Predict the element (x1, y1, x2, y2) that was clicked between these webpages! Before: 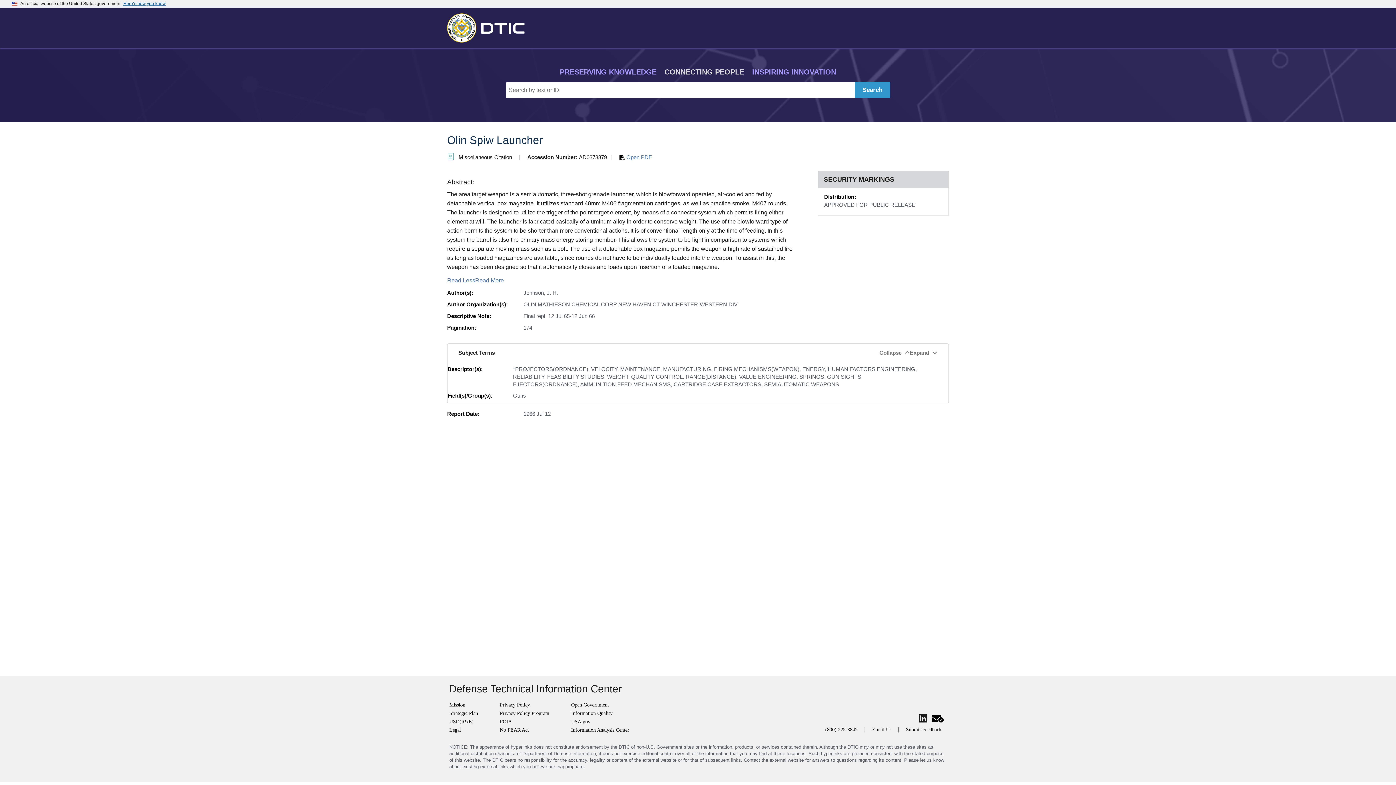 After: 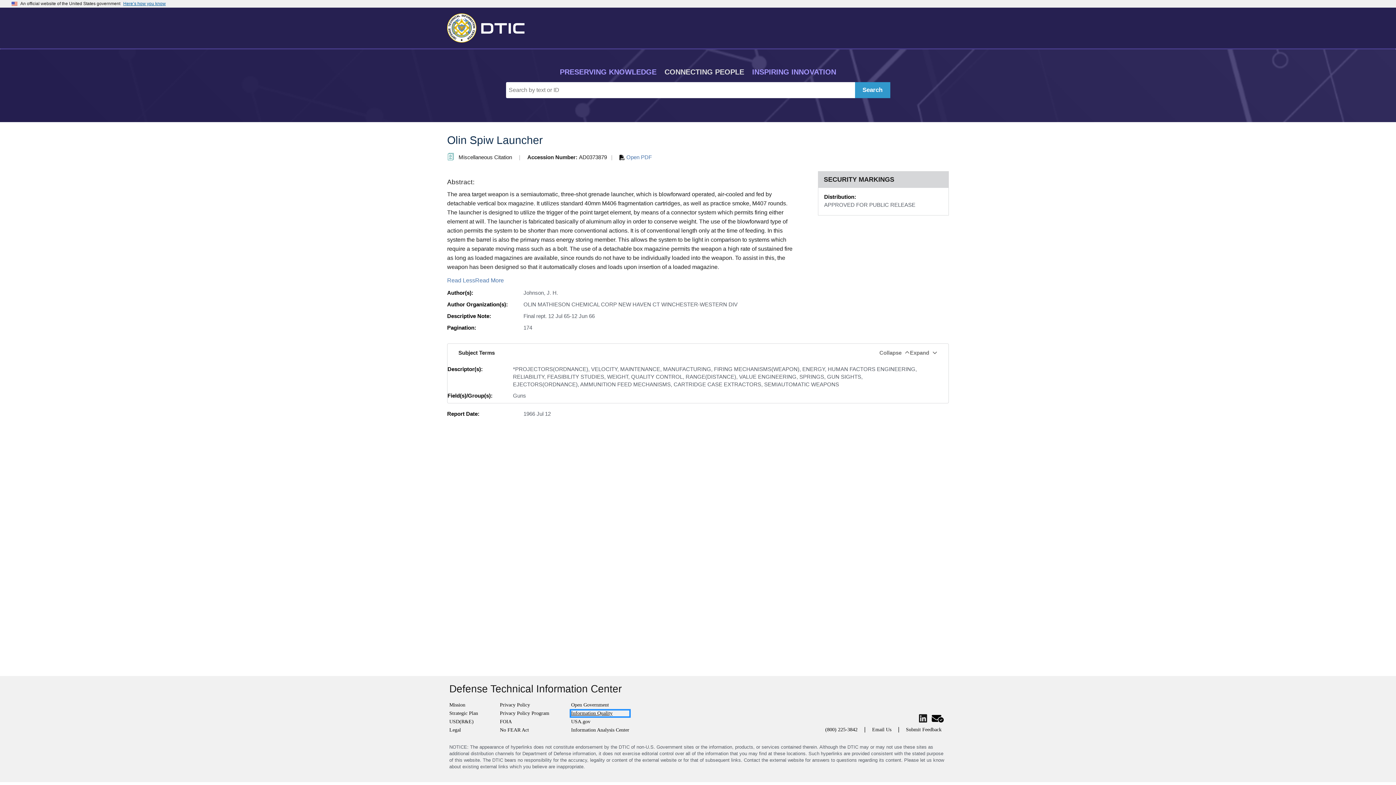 Action: bbox: (571, 710, 629, 716) label: Information Quality